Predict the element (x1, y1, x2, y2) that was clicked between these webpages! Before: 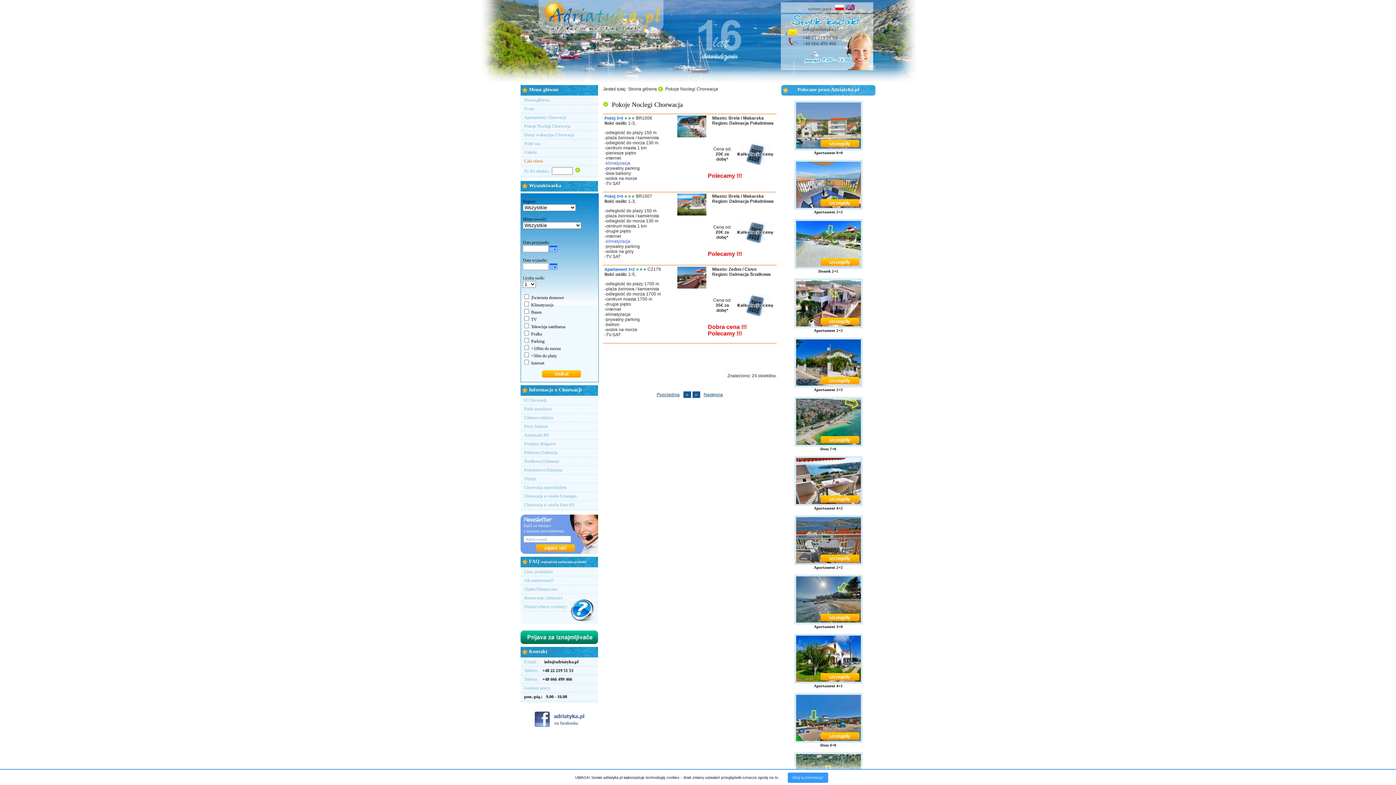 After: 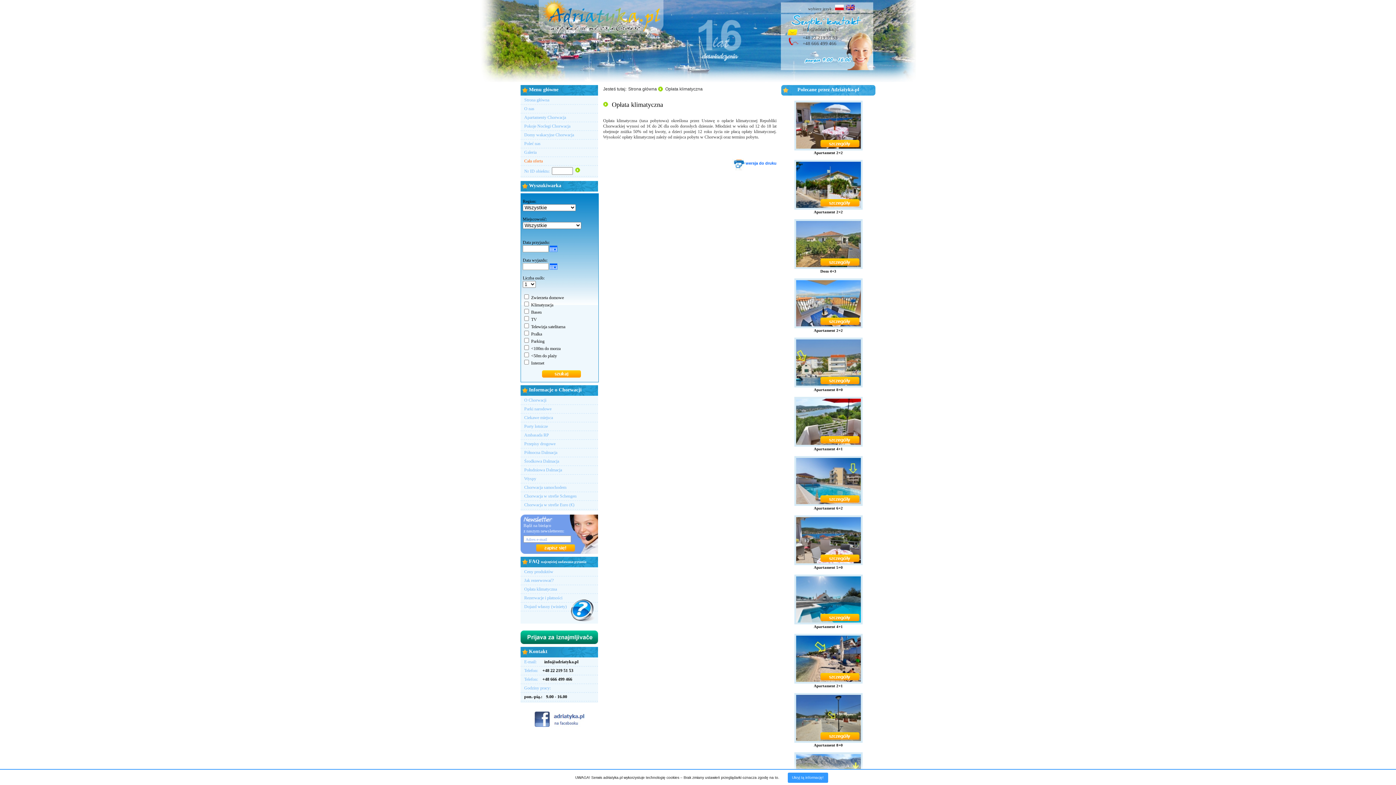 Action: label: Opłata klimatyczna bbox: (524, 586, 557, 592)